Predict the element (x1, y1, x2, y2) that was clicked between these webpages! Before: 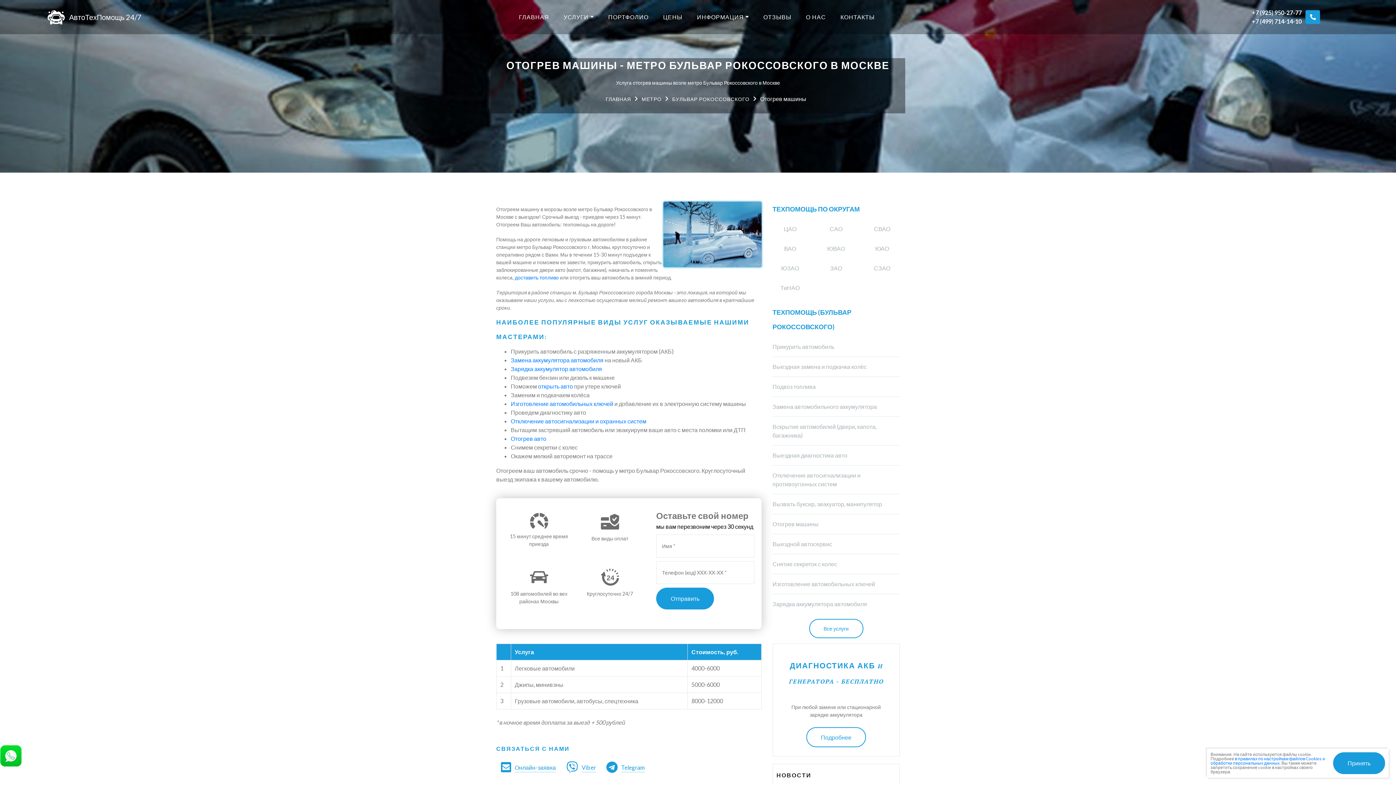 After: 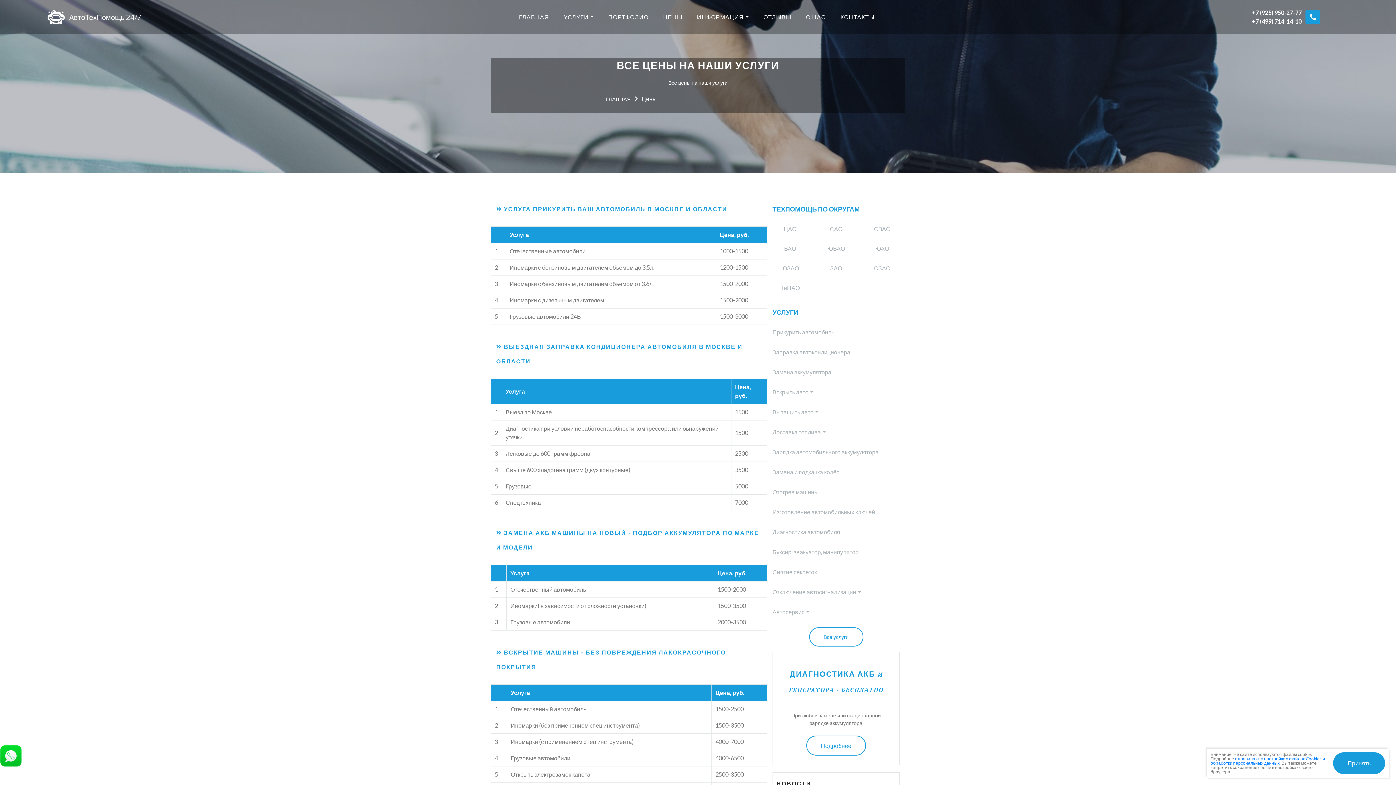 Action: label: ЦЕНЫ bbox: (656, 0, 689, 33)